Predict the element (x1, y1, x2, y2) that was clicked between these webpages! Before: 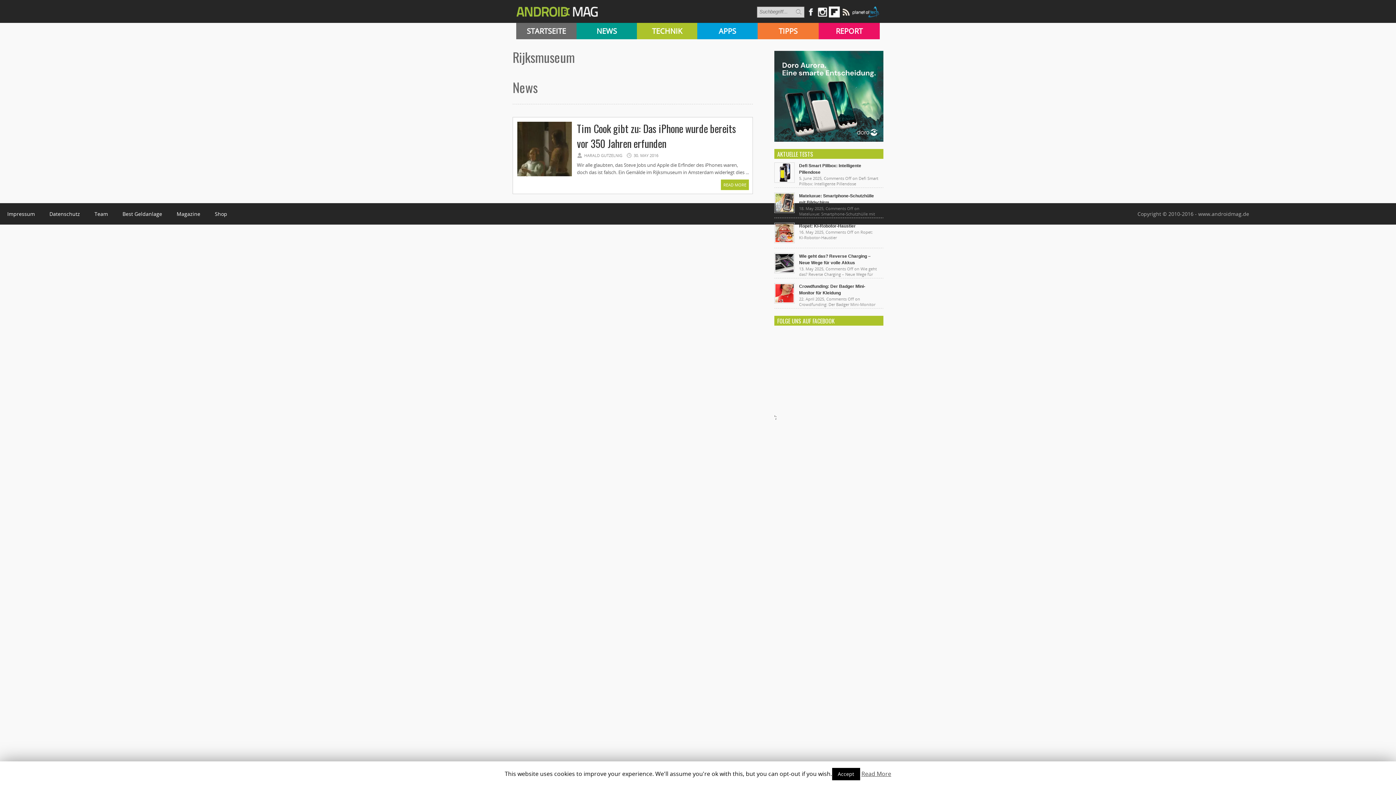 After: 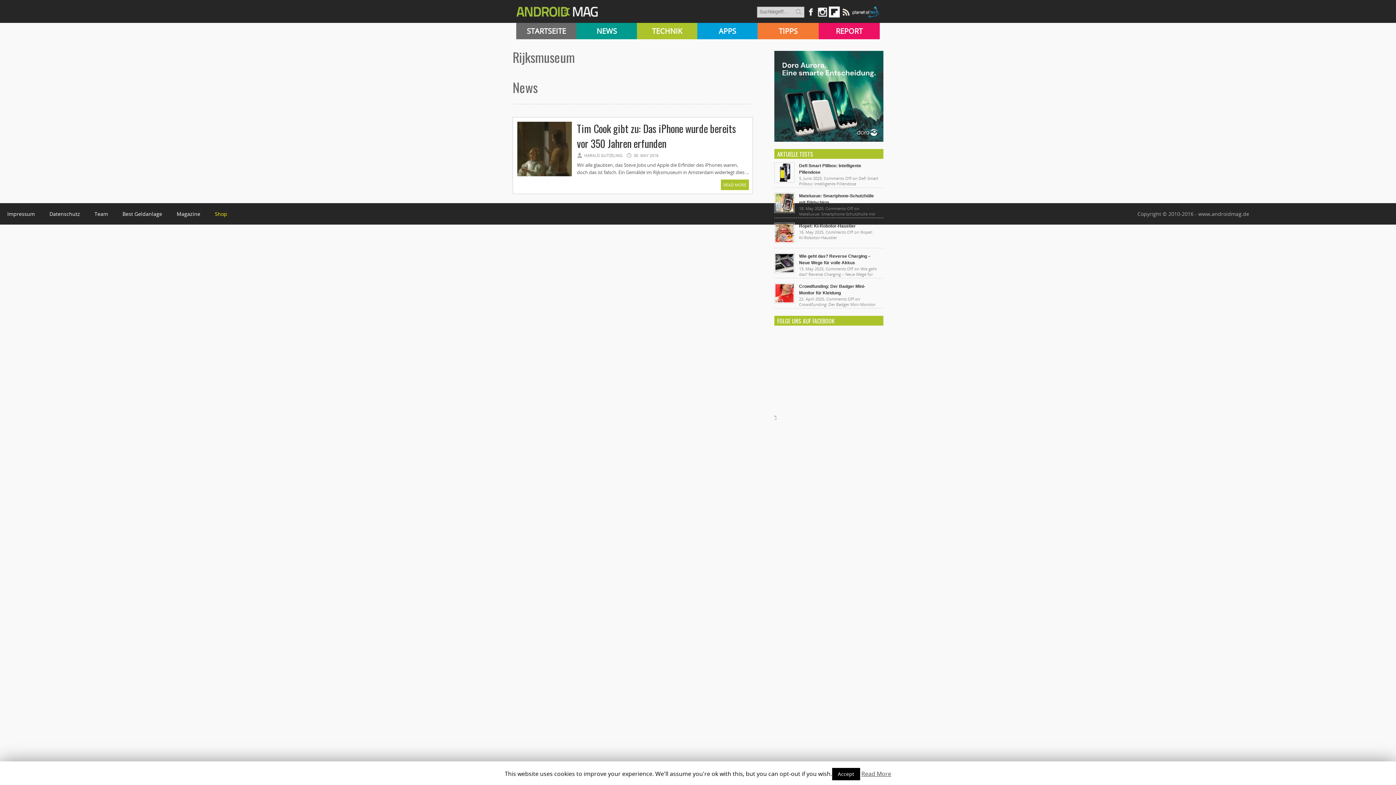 Action: label: Shop bbox: (214, 210, 227, 217)